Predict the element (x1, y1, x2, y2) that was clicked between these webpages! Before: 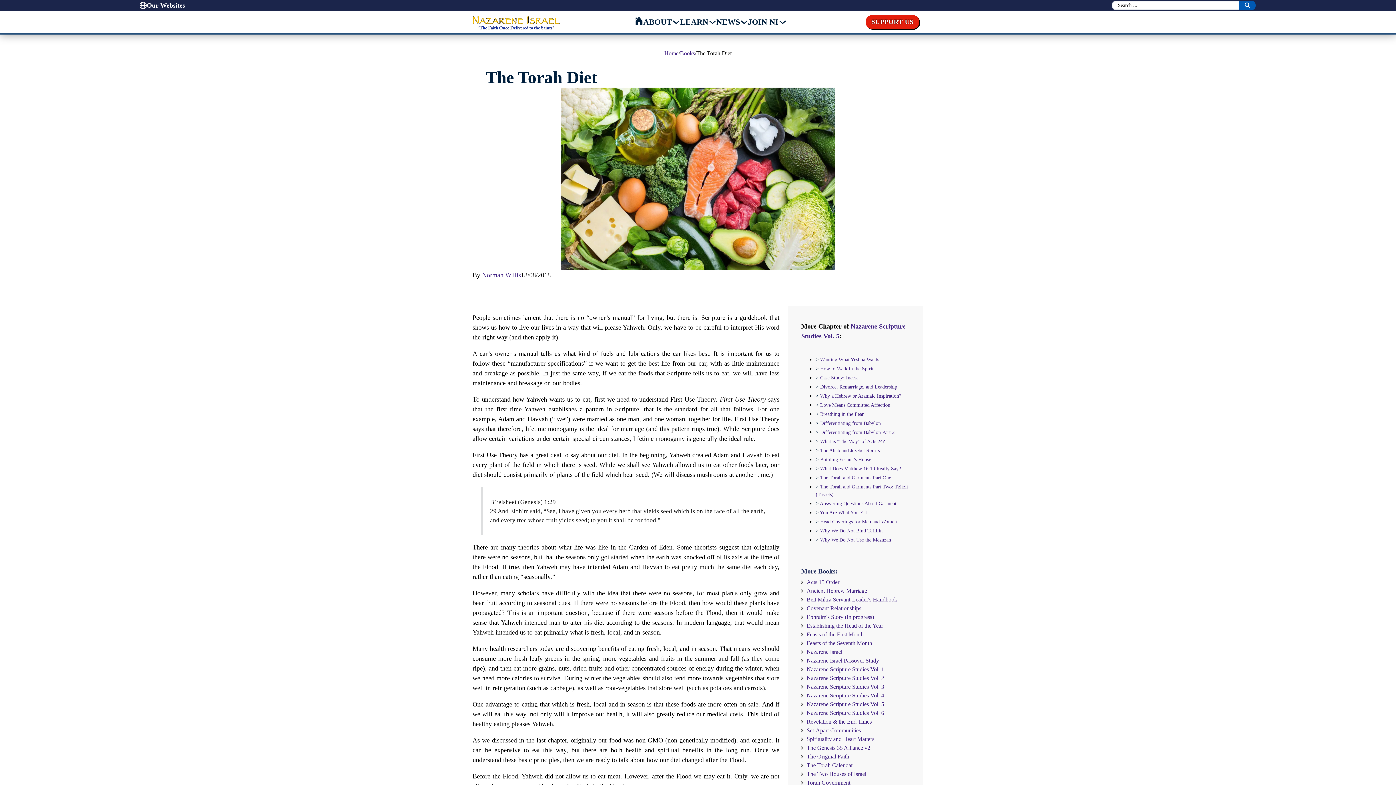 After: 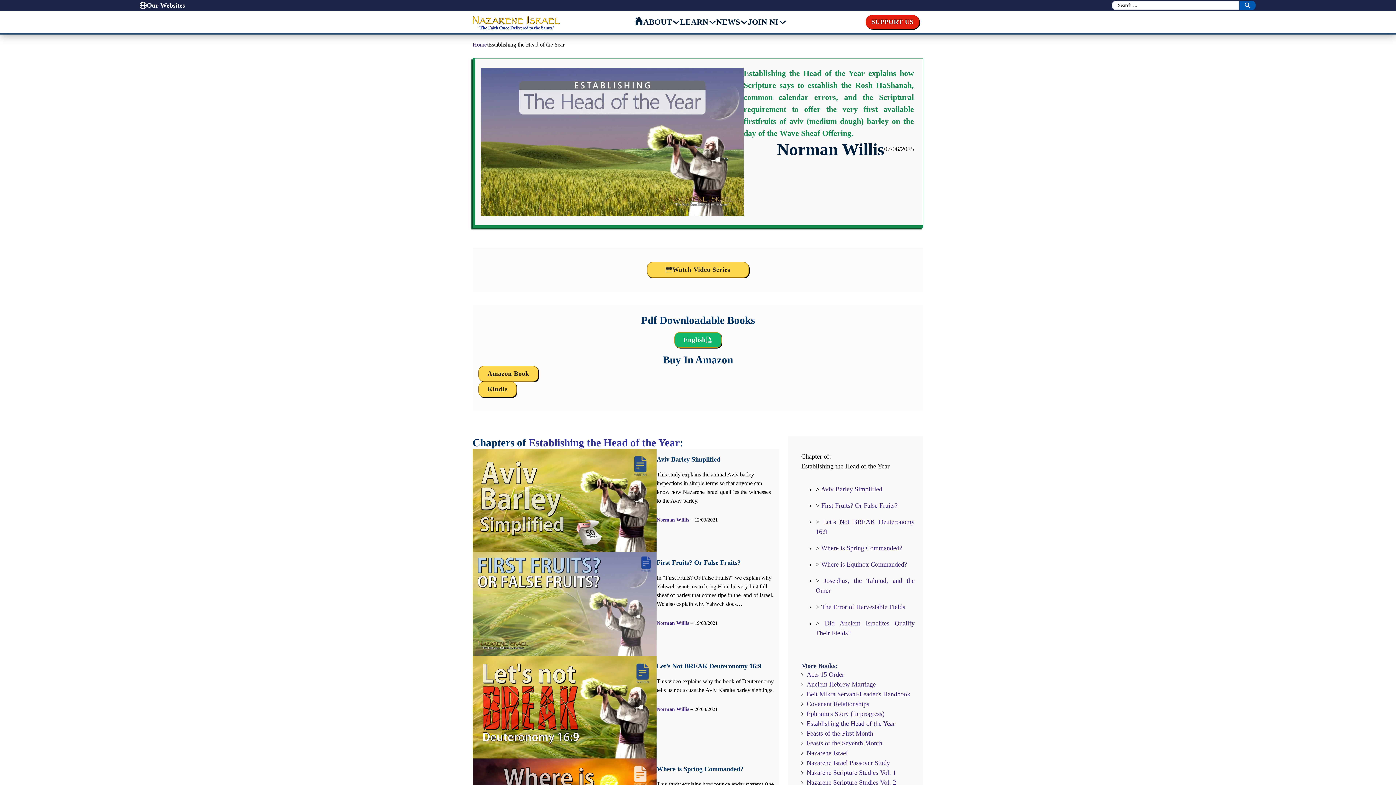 Action: label: Establishing the Head of the Year bbox: (806, 622, 883, 629)